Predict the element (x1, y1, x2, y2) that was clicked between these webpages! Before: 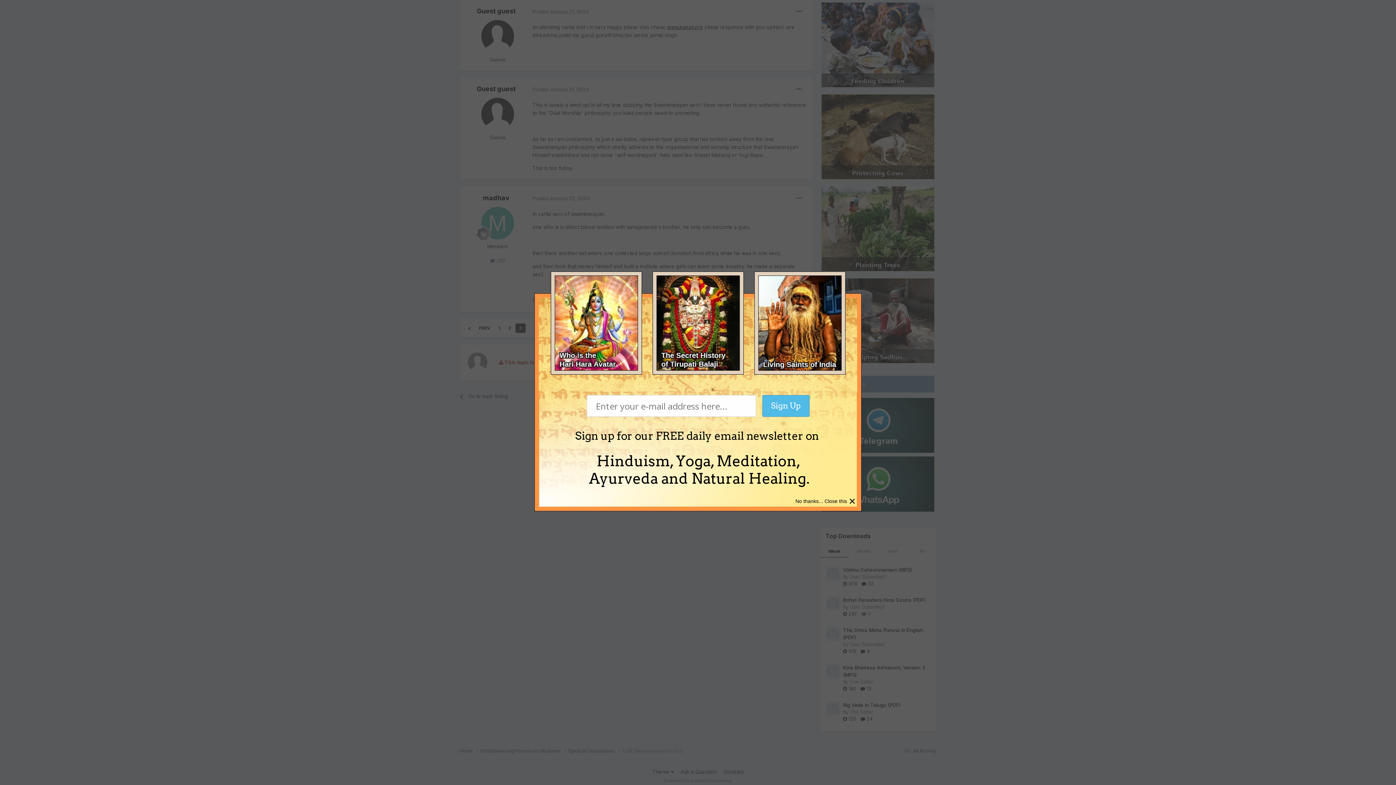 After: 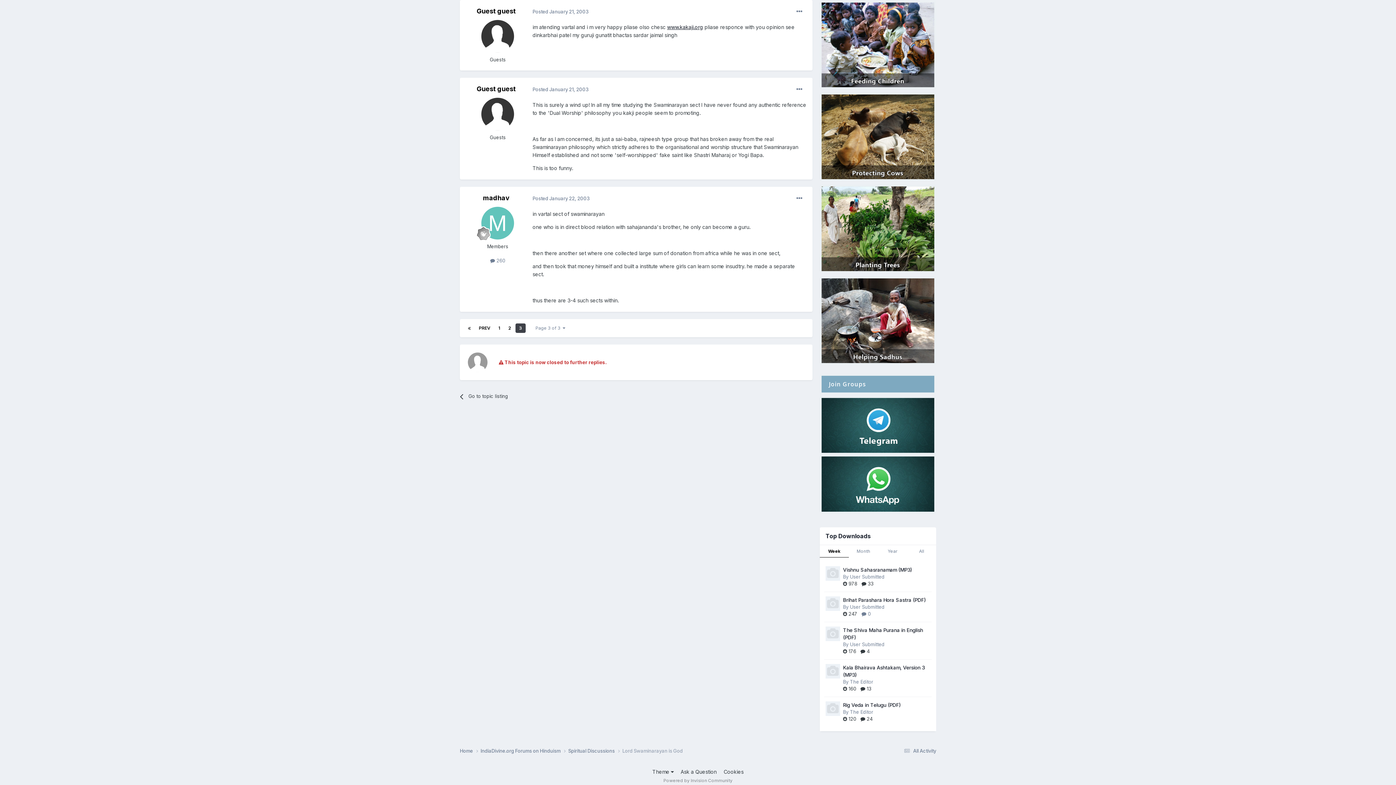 Action: bbox: (849, 494, 856, 508) label: ×